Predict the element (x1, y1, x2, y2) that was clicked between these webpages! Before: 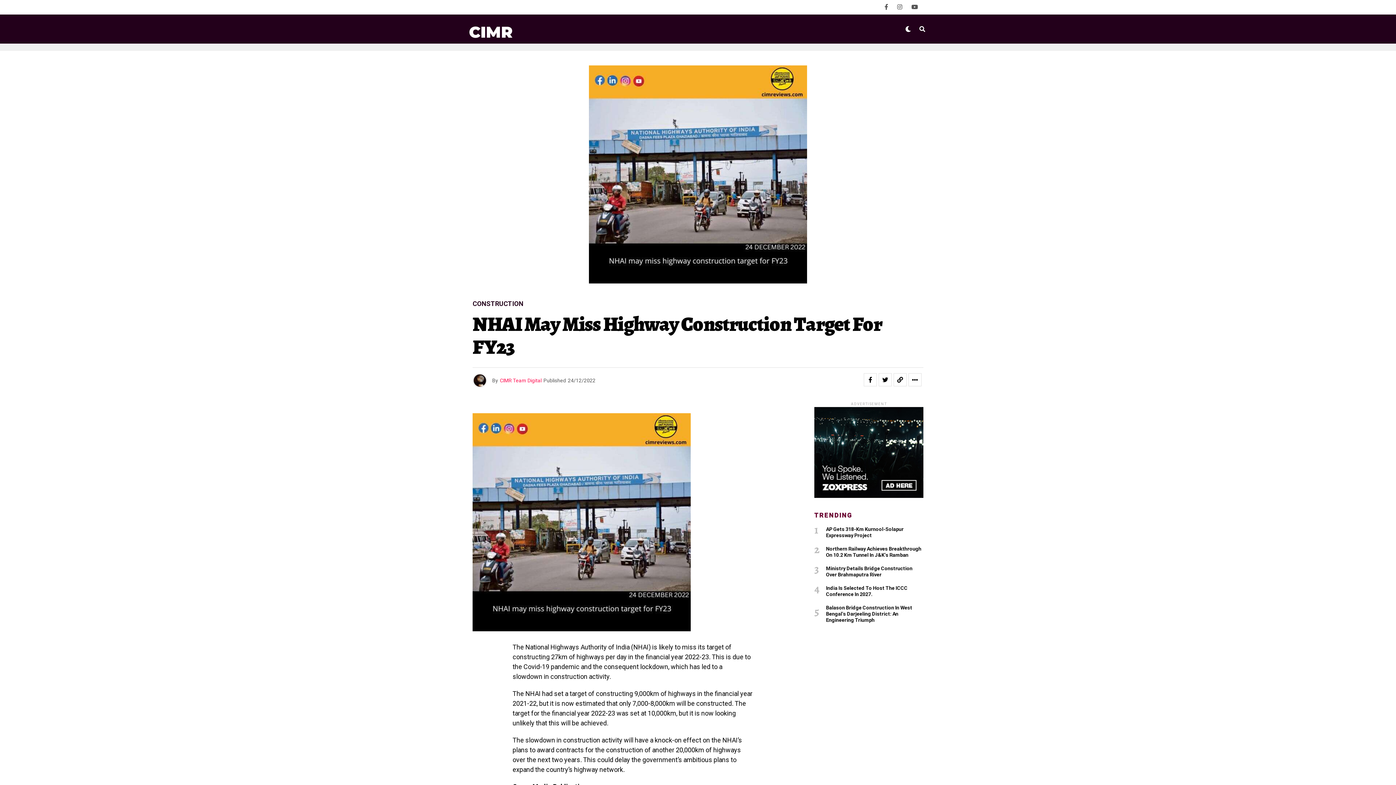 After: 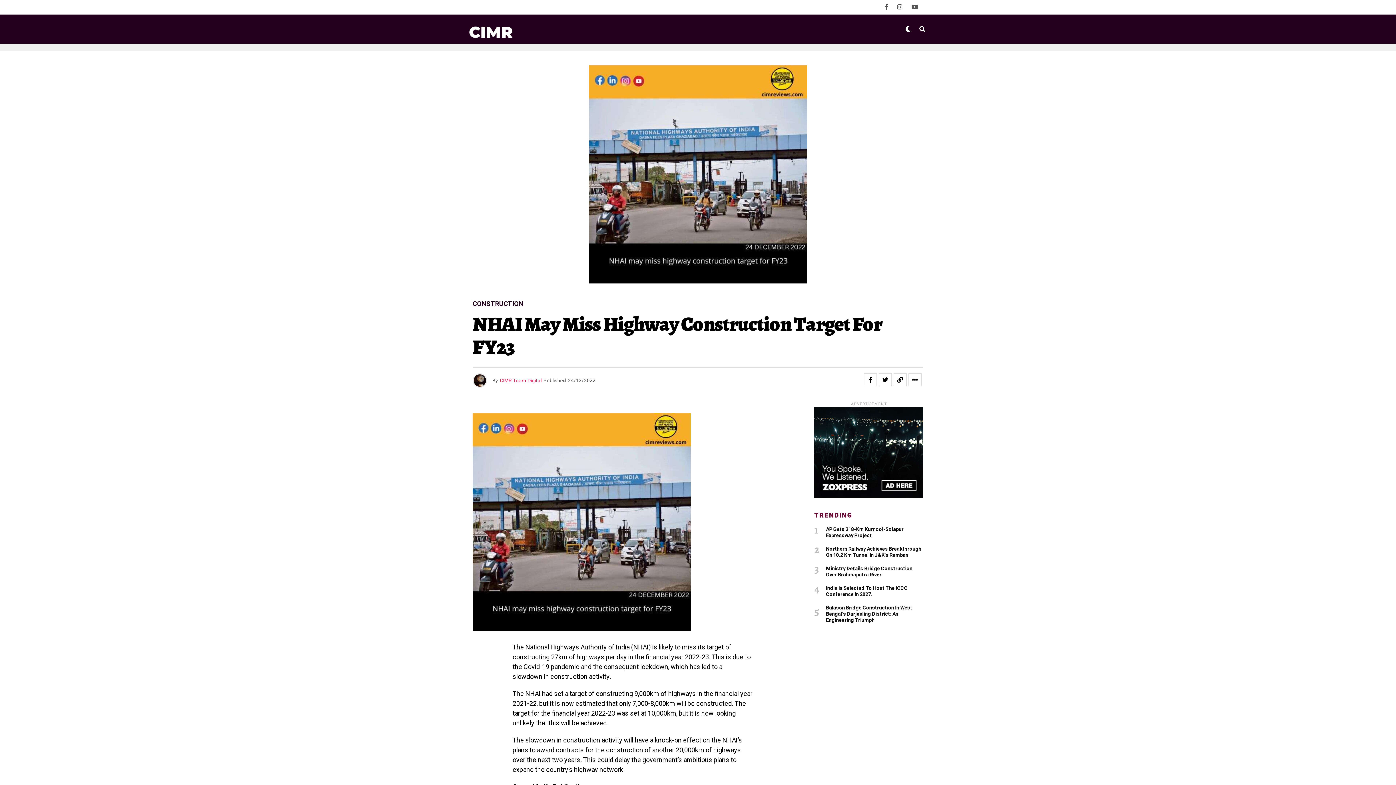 Action: bbox: (884, 4, 888, 10)